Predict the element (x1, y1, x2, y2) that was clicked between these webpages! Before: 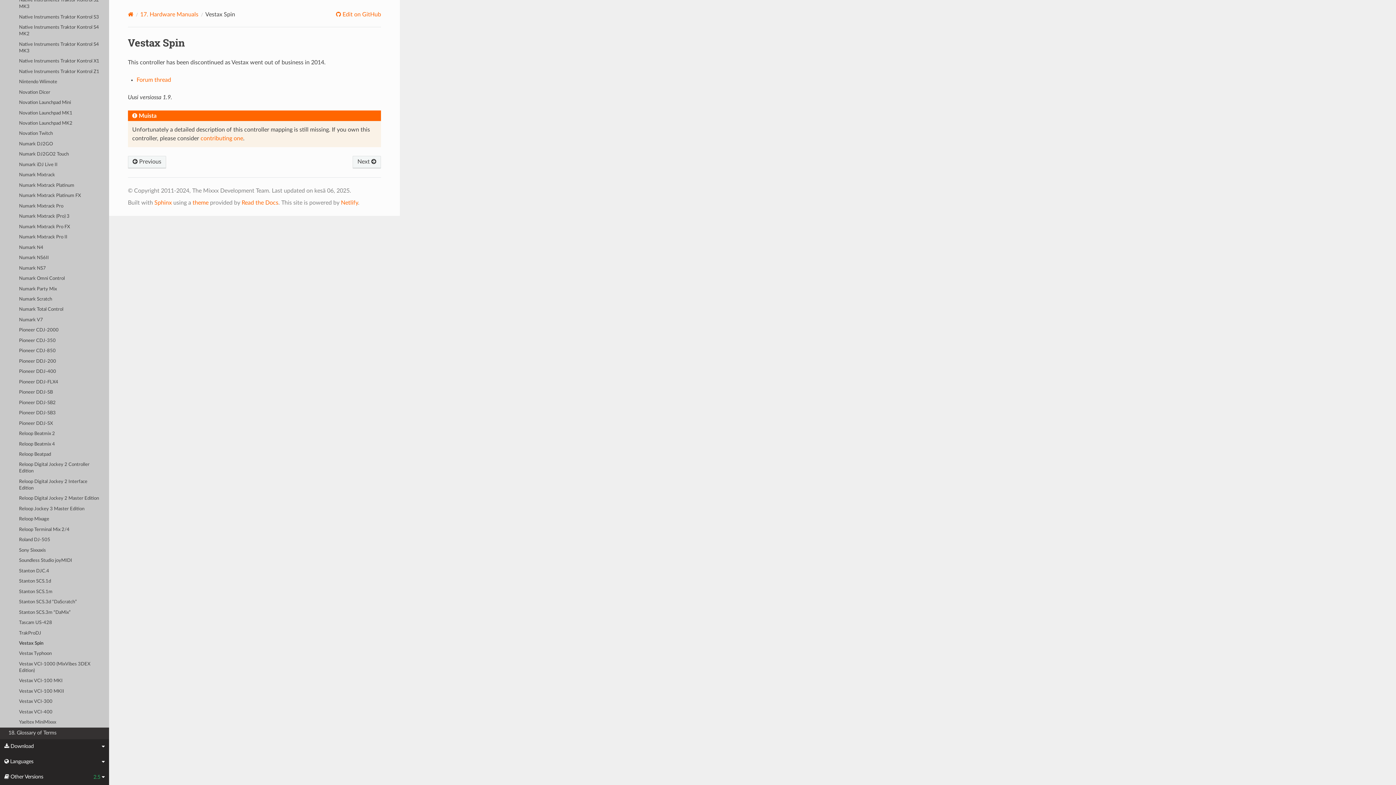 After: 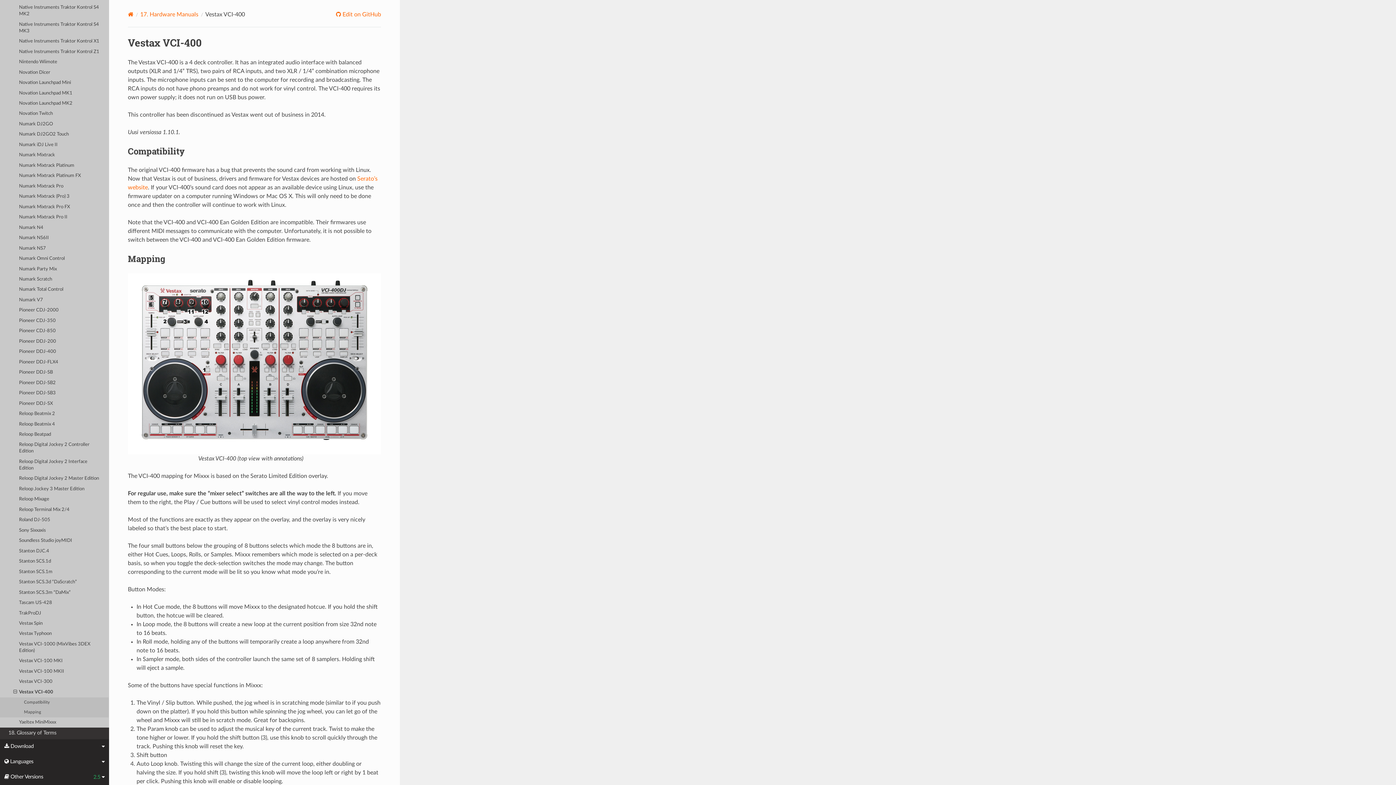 Action: label: Vestax VCI-400 bbox: (0, 707, 109, 717)